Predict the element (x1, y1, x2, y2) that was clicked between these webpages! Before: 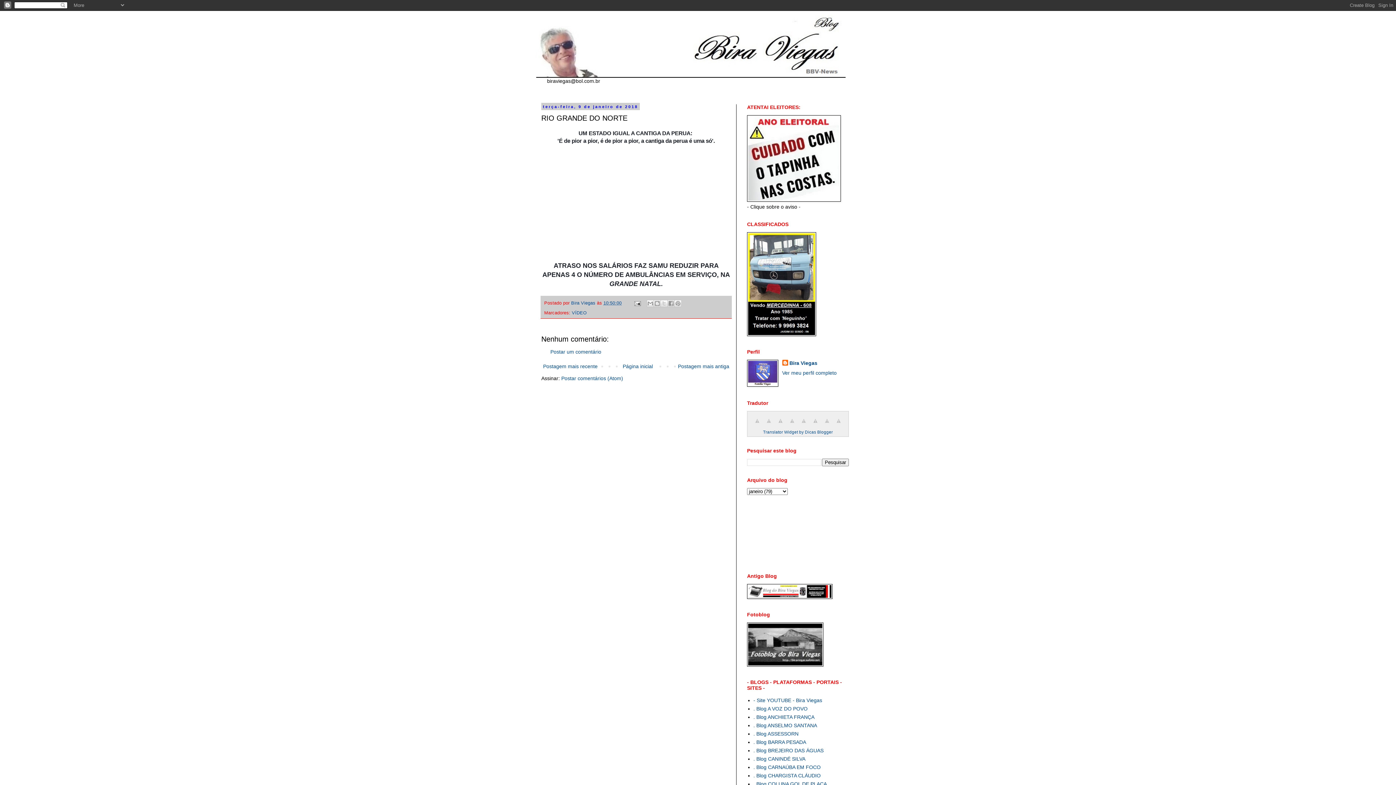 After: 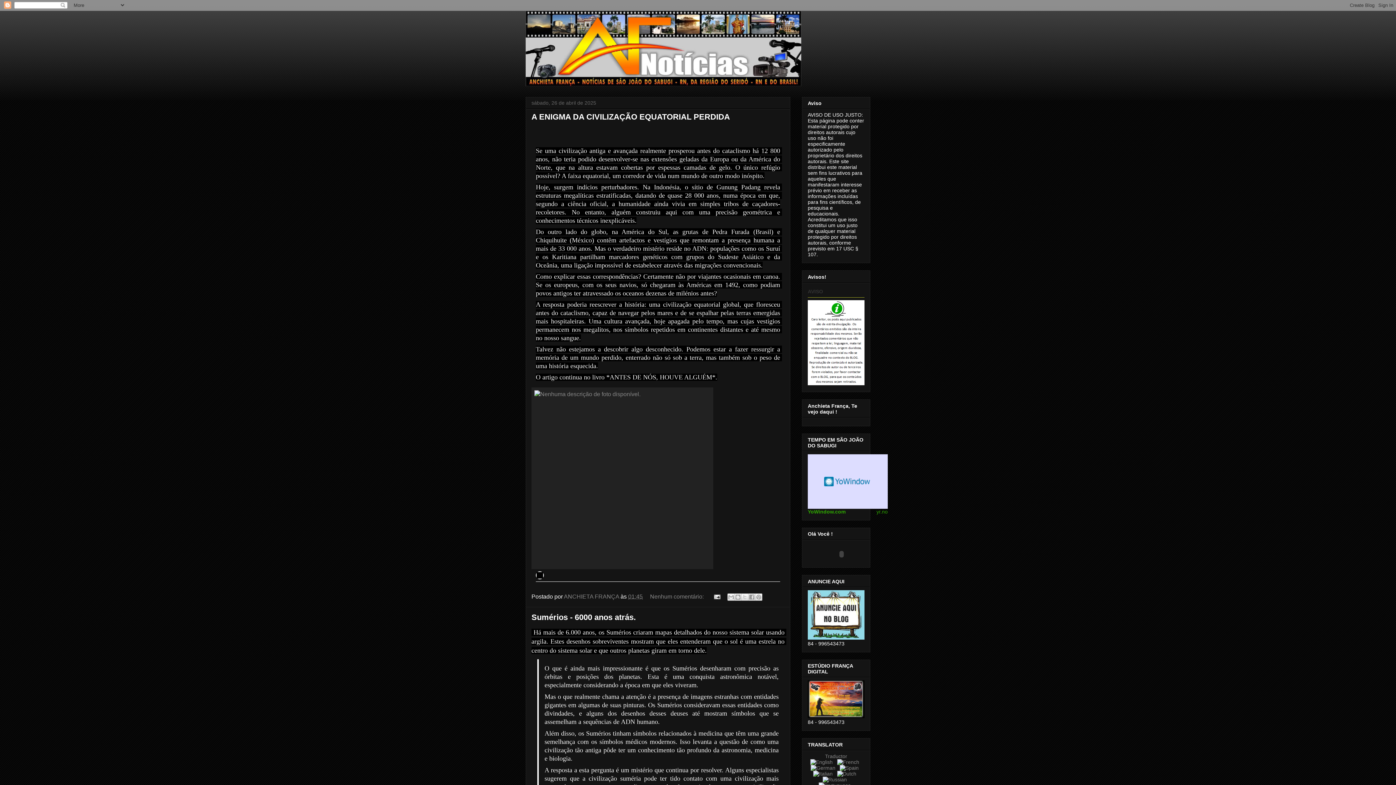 Action: label: . Blog ANCHIETA FRANÇA bbox: (753, 714, 814, 720)